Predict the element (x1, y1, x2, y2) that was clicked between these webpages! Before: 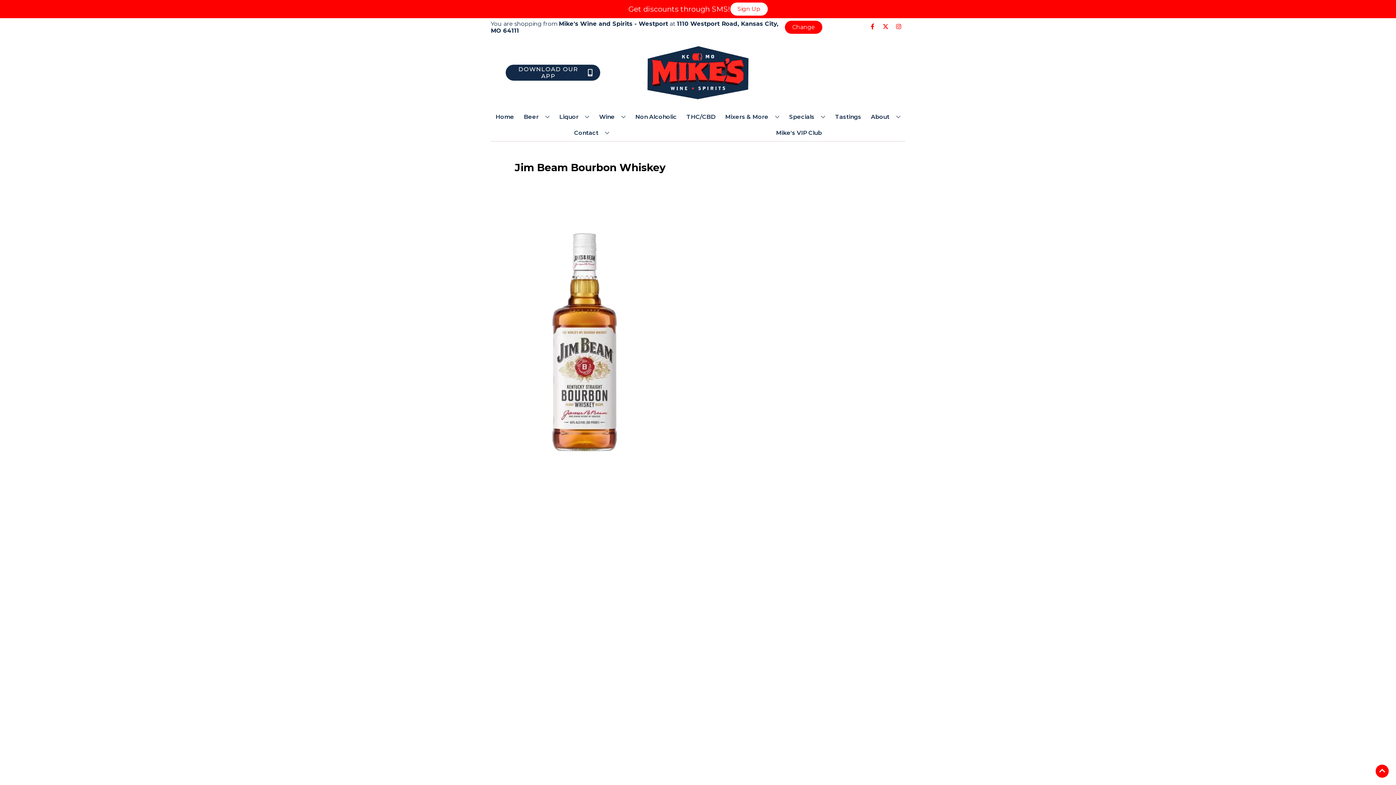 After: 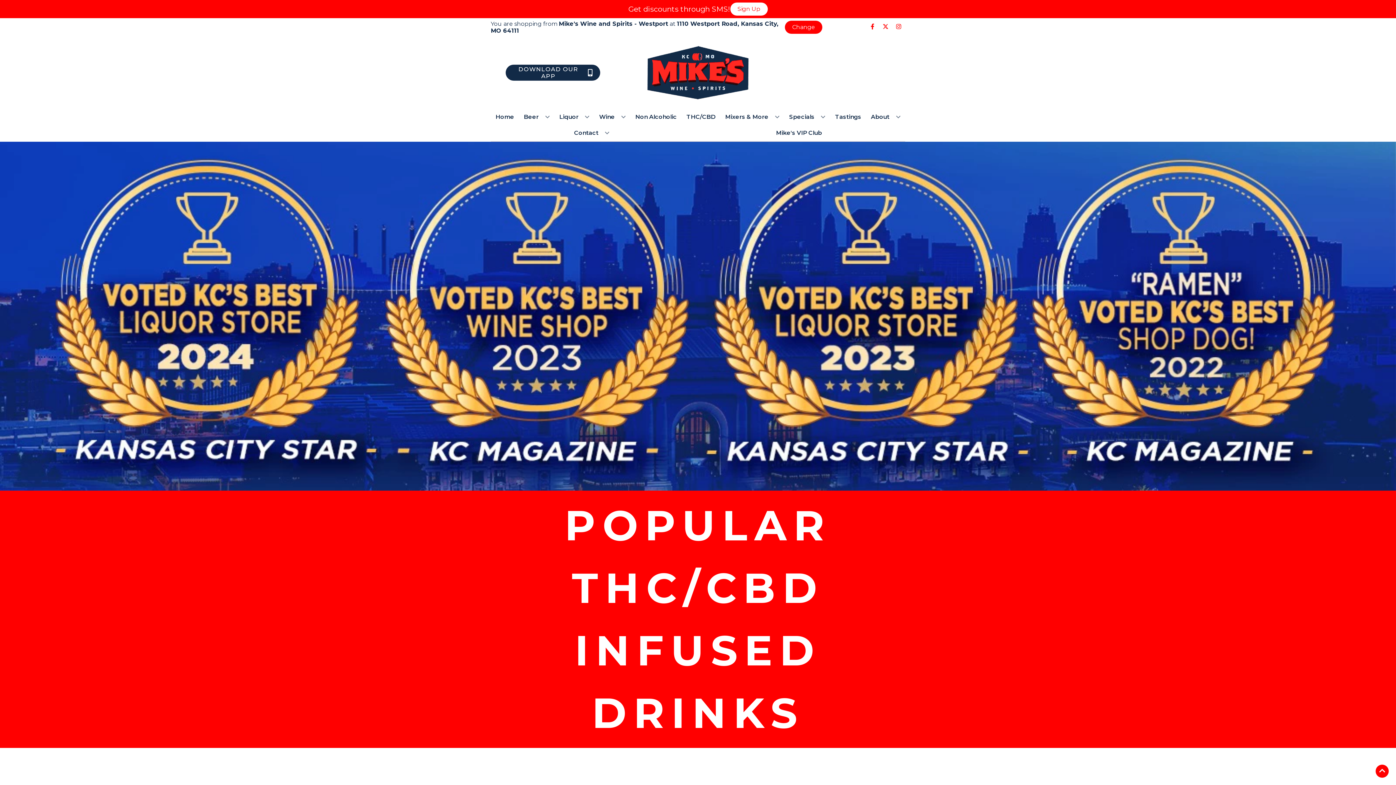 Action: label: Home bbox: (492, 109, 517, 125)